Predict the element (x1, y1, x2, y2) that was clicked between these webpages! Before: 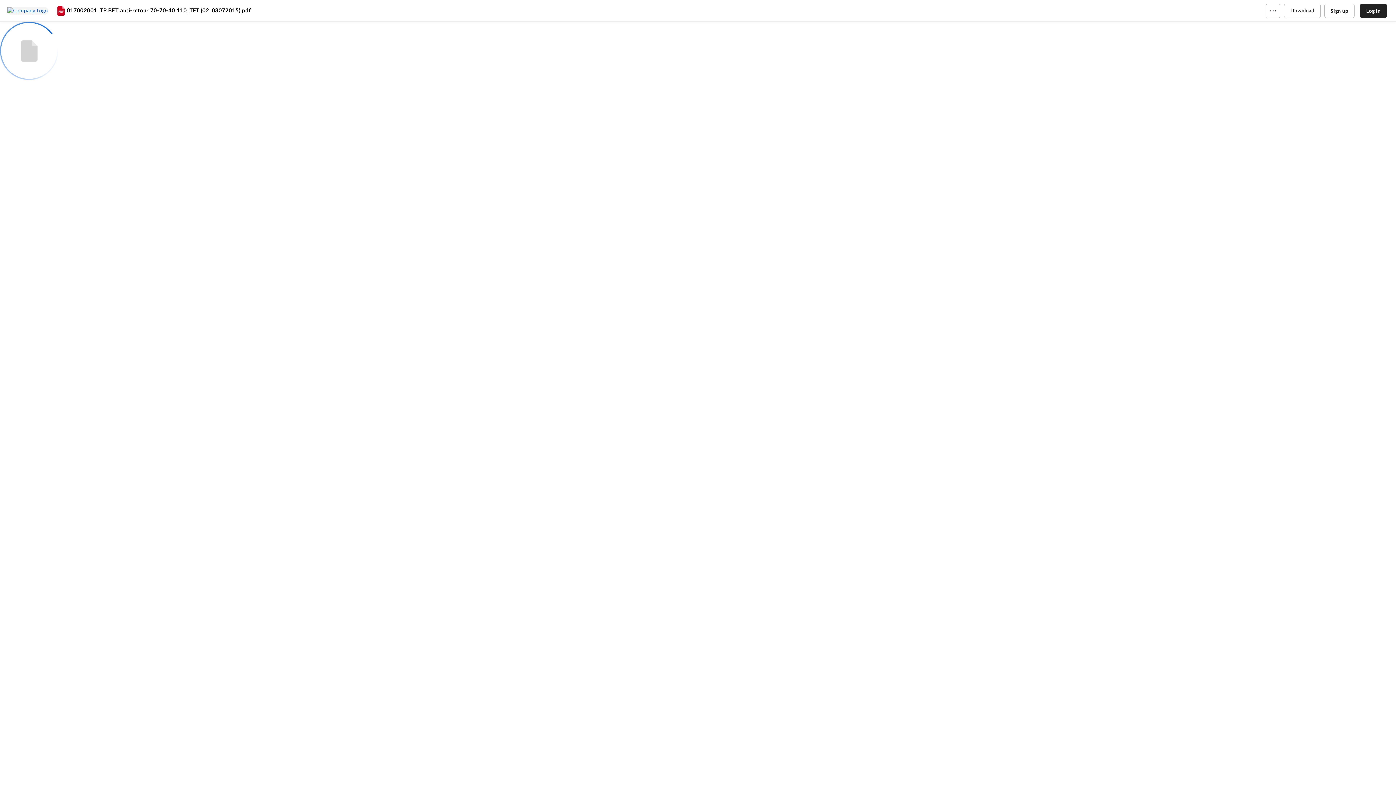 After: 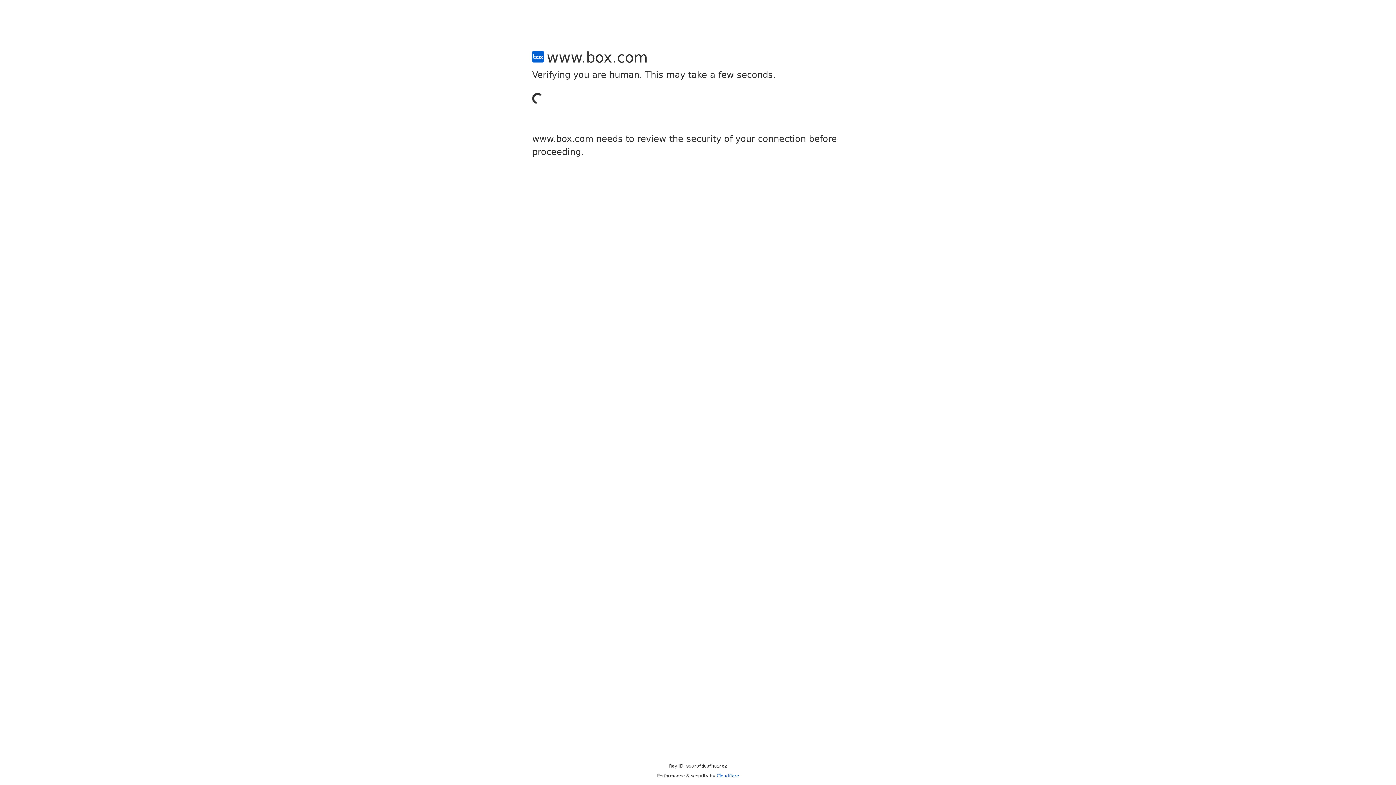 Action: label: Sign up bbox: (1324, 3, 1354, 18)